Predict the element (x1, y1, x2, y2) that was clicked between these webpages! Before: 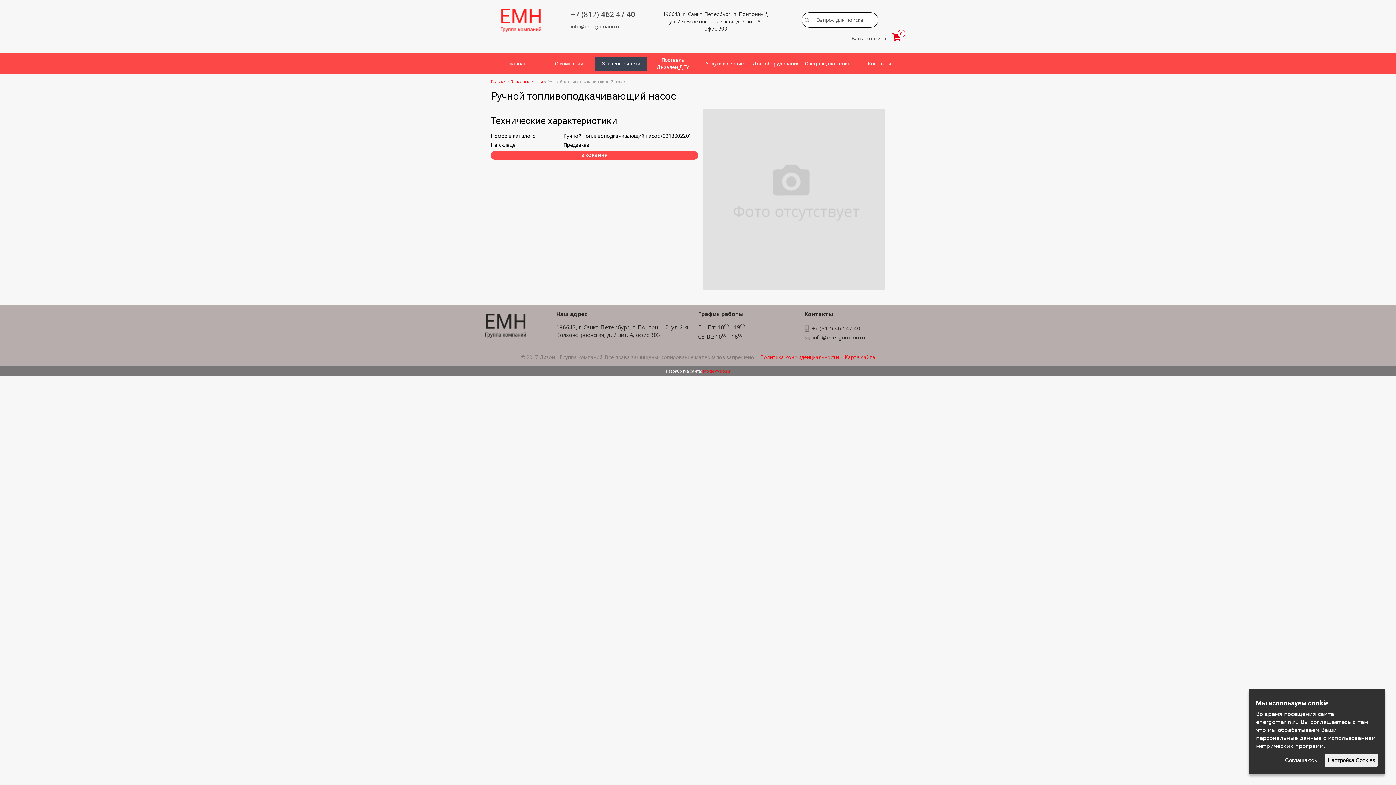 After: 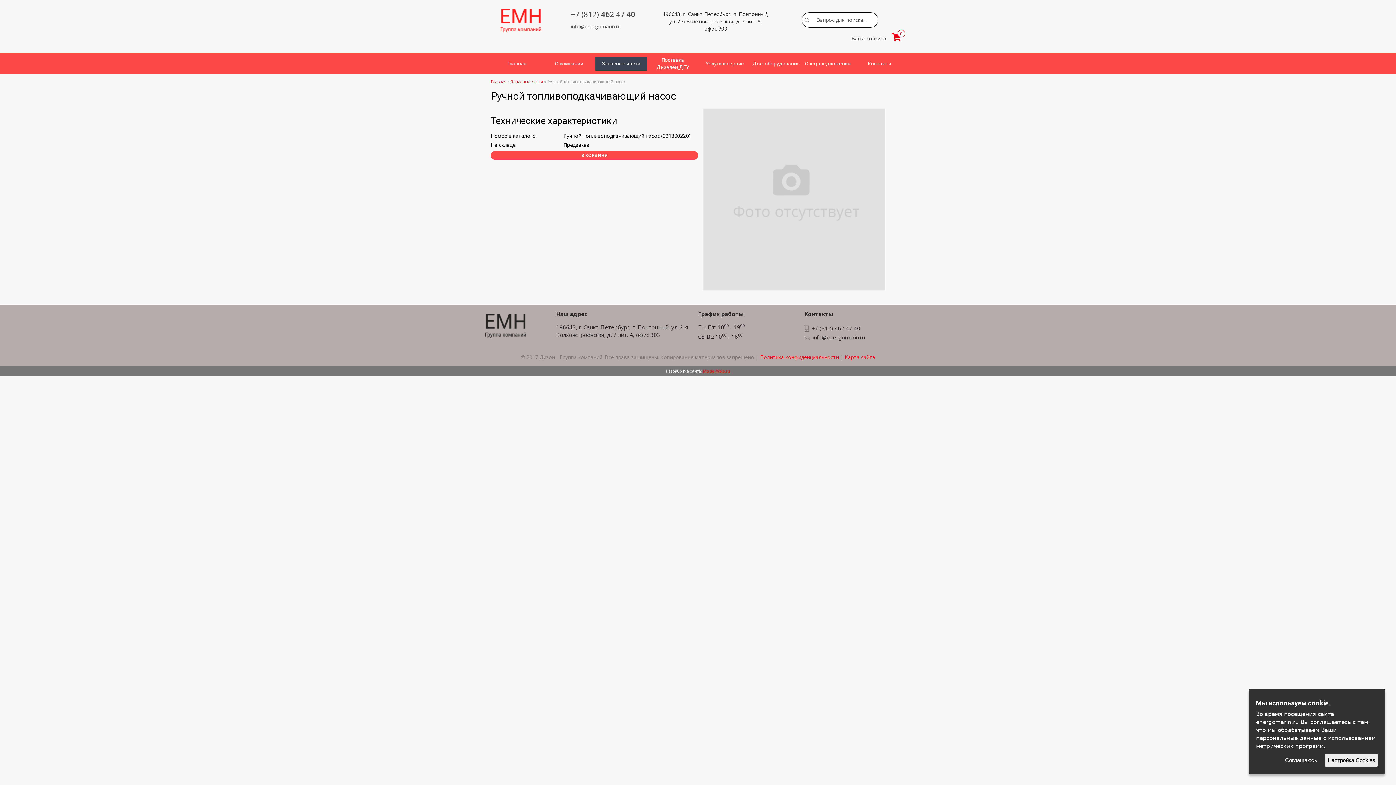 Action: label: Mode-Web.ru bbox: (703, 368, 730, 373)